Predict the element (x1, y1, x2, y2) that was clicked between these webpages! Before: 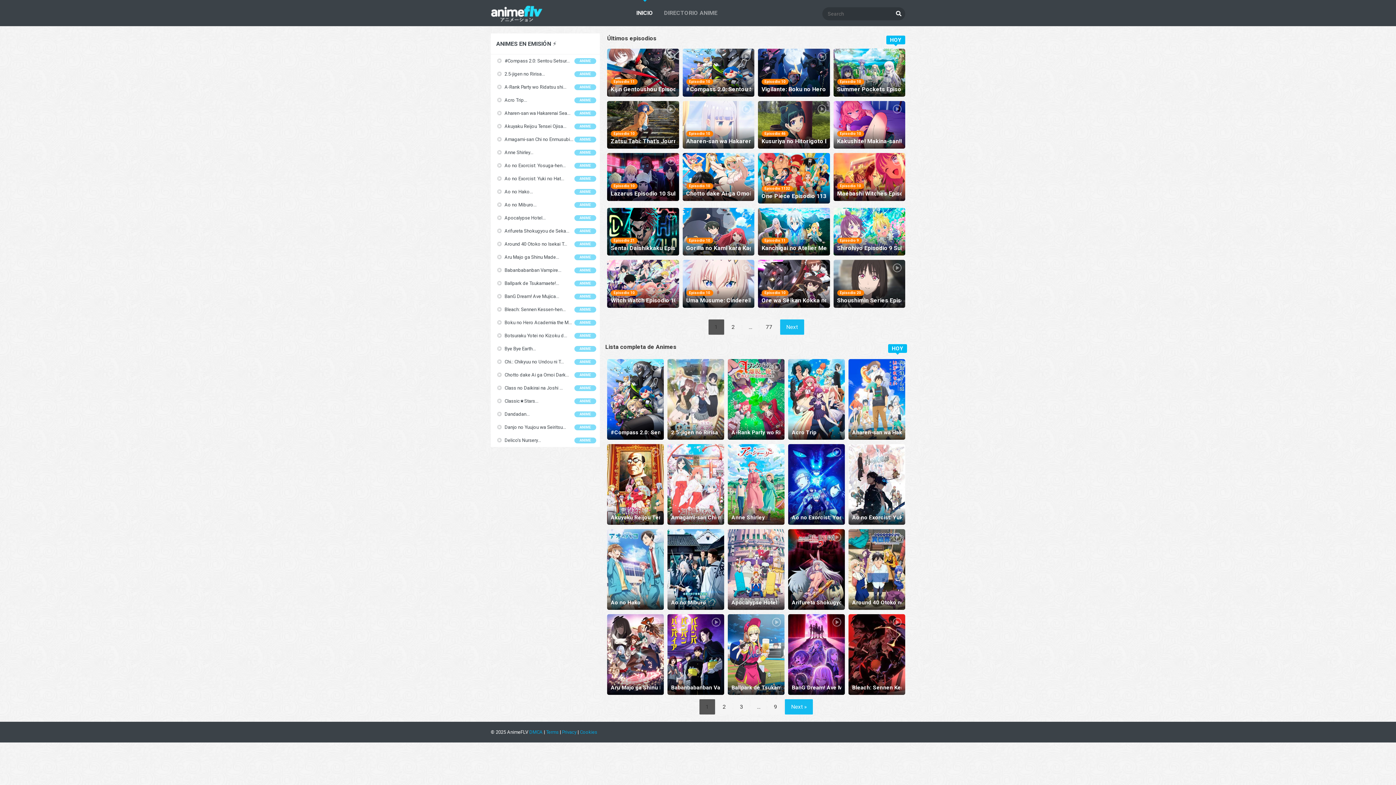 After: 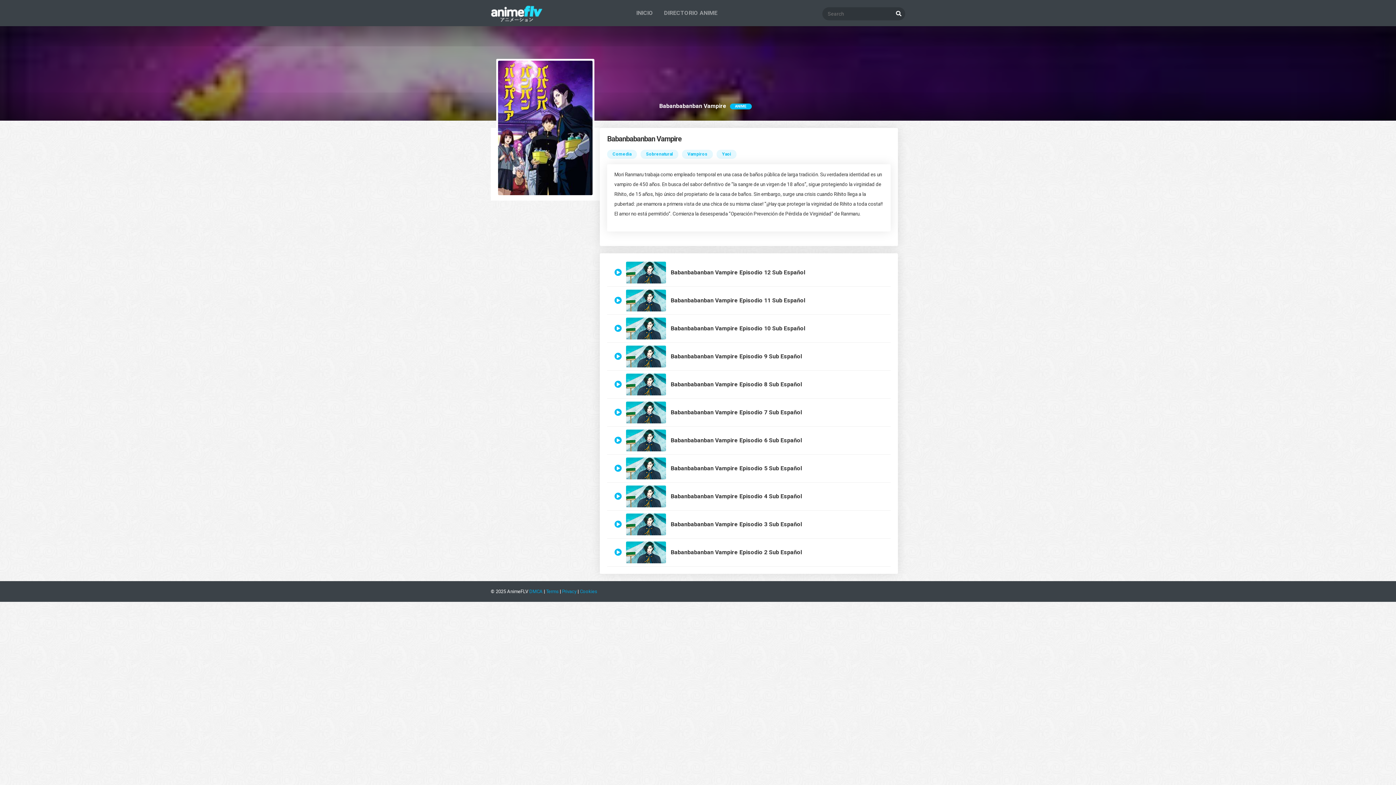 Action: label: Babanbabanban Vampire bbox: (667, 614, 724, 695)